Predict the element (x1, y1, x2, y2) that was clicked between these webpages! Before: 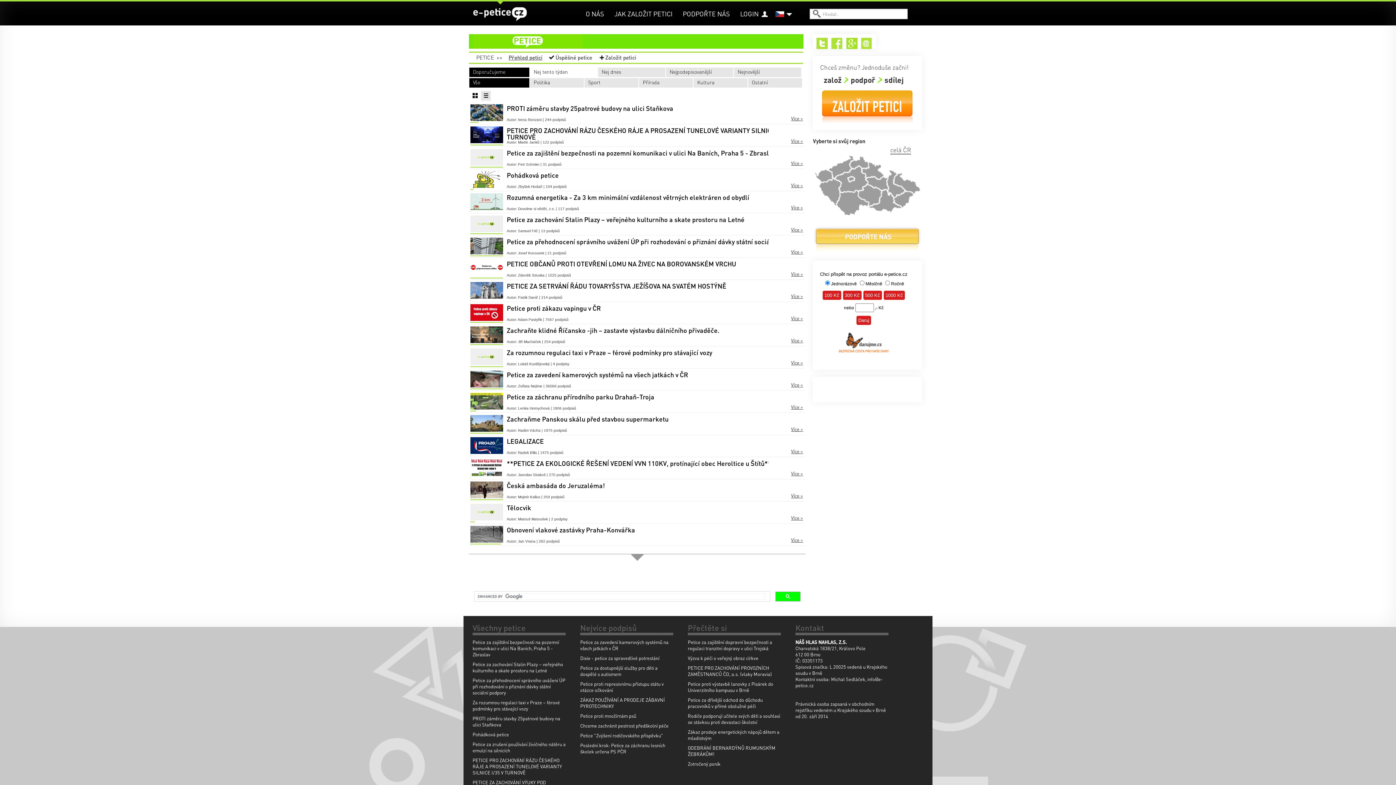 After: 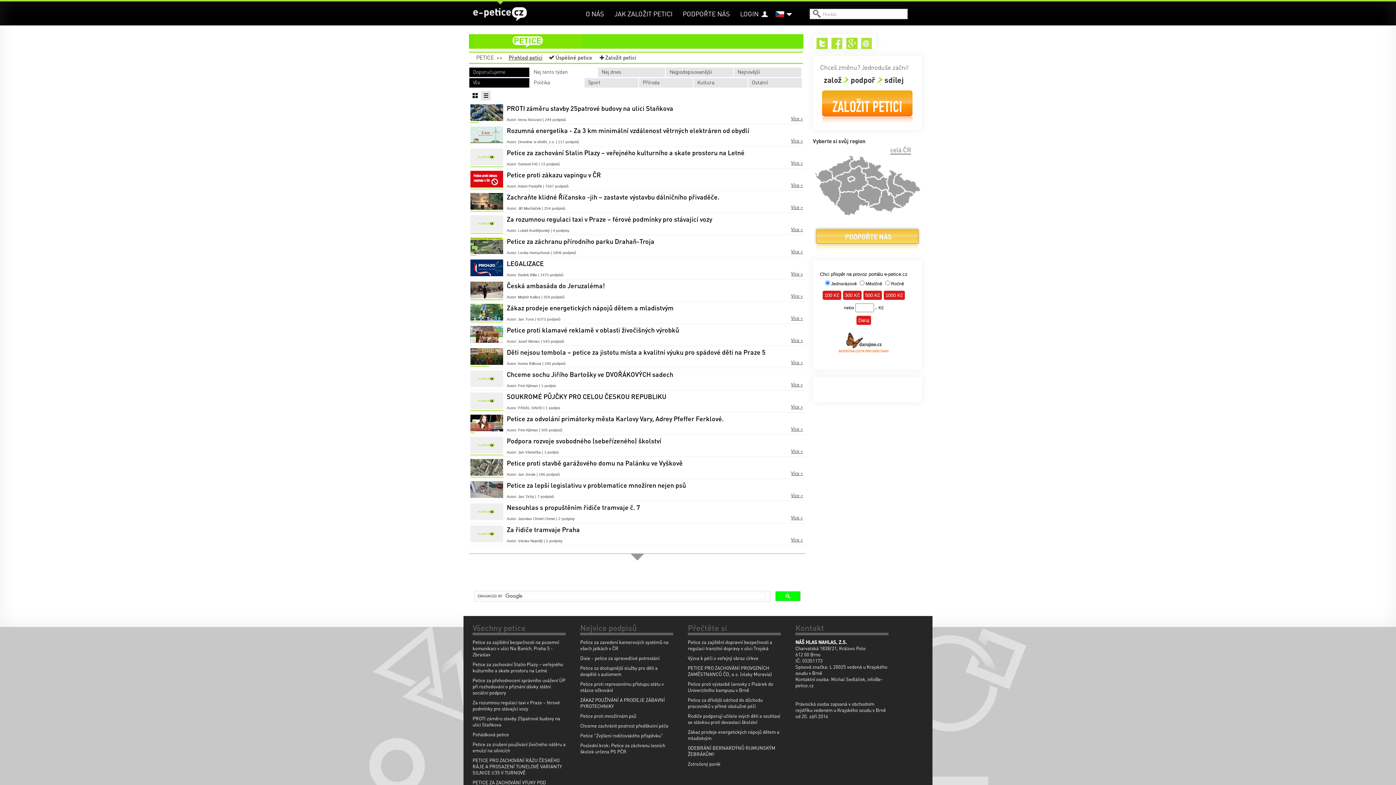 Action: label: Politika bbox: (530, 78, 584, 87)